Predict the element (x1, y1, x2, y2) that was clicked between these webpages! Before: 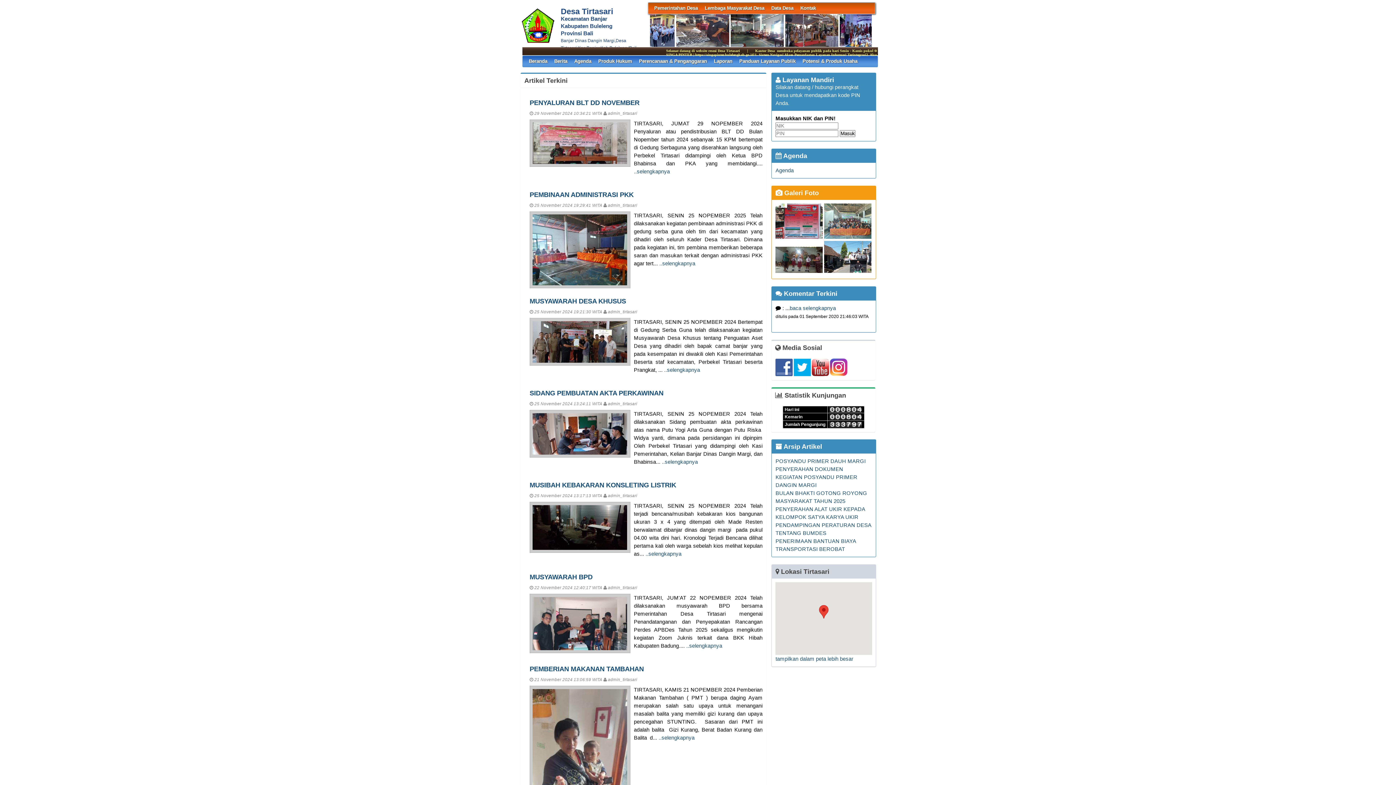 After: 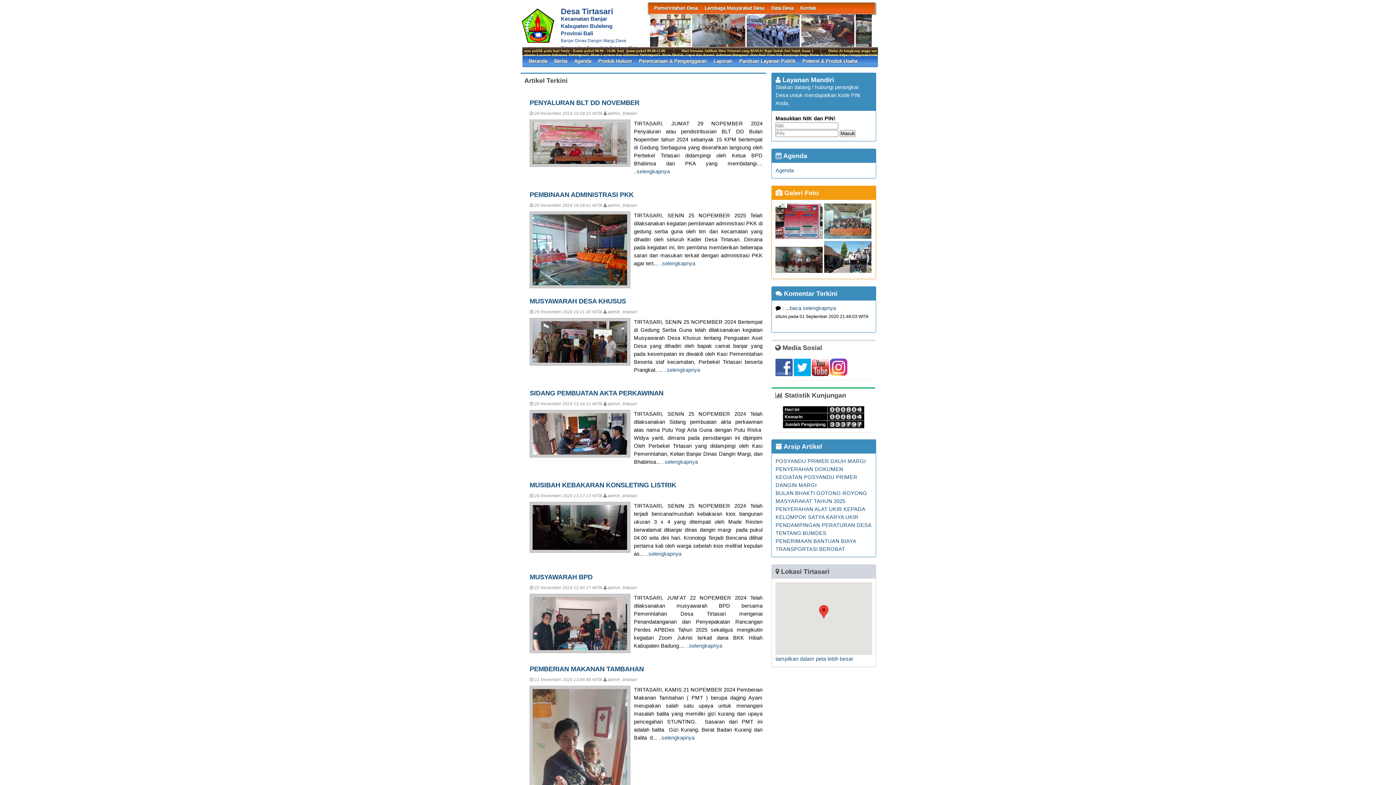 Action: bbox: (811, 372, 829, 377)